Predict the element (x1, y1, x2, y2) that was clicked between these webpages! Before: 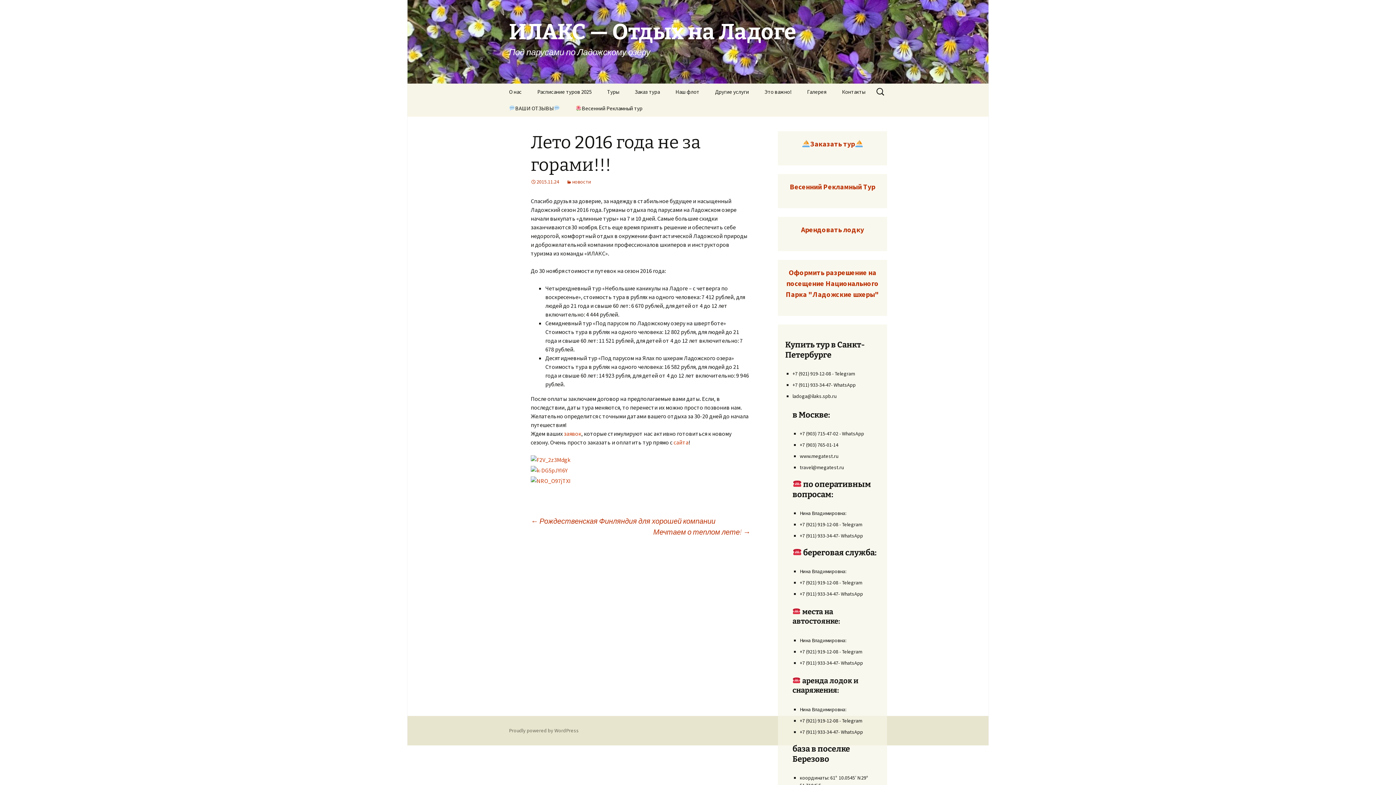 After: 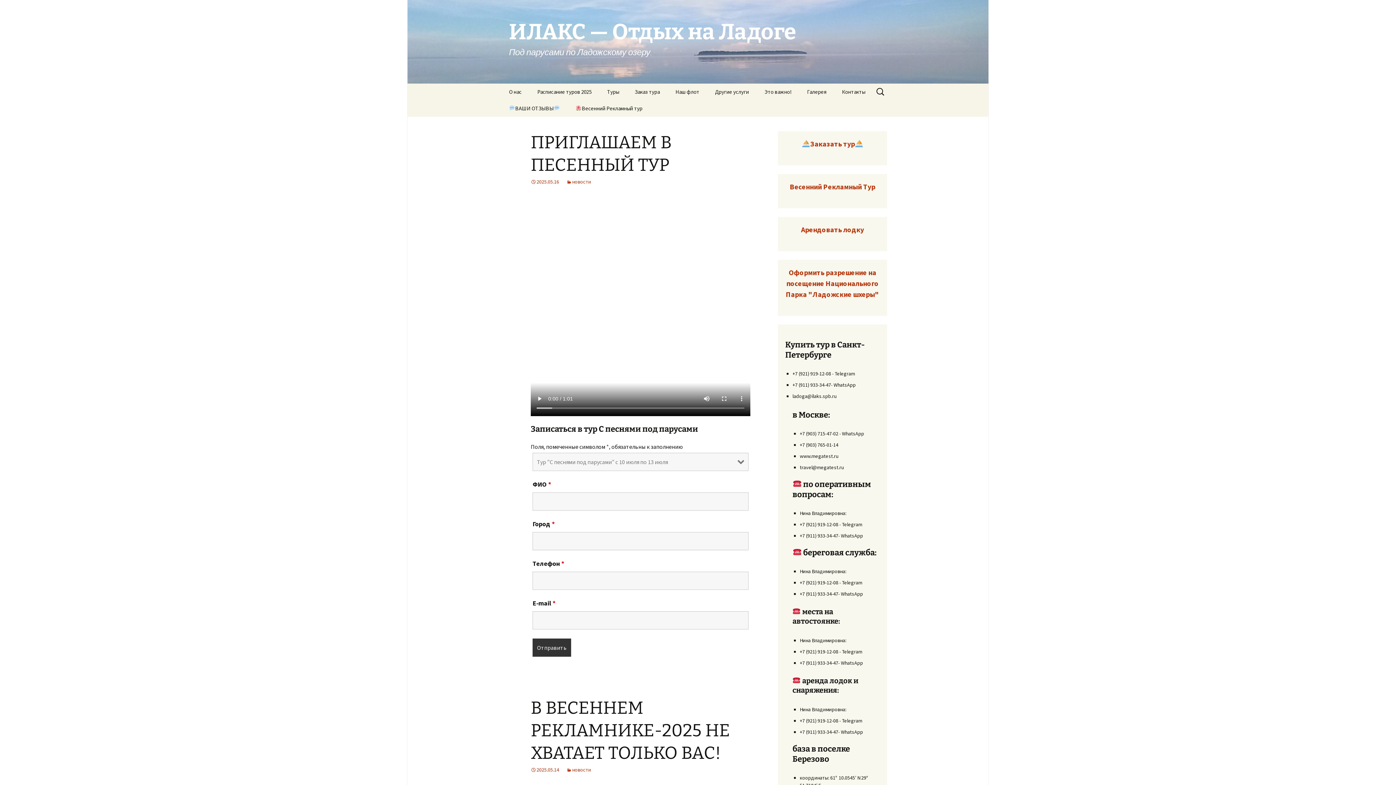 Action: bbox: (501, 0, 894, 83) label: ИЛАКС — Отдых на Ладоге
Под парусами по Ладожскому озеру.